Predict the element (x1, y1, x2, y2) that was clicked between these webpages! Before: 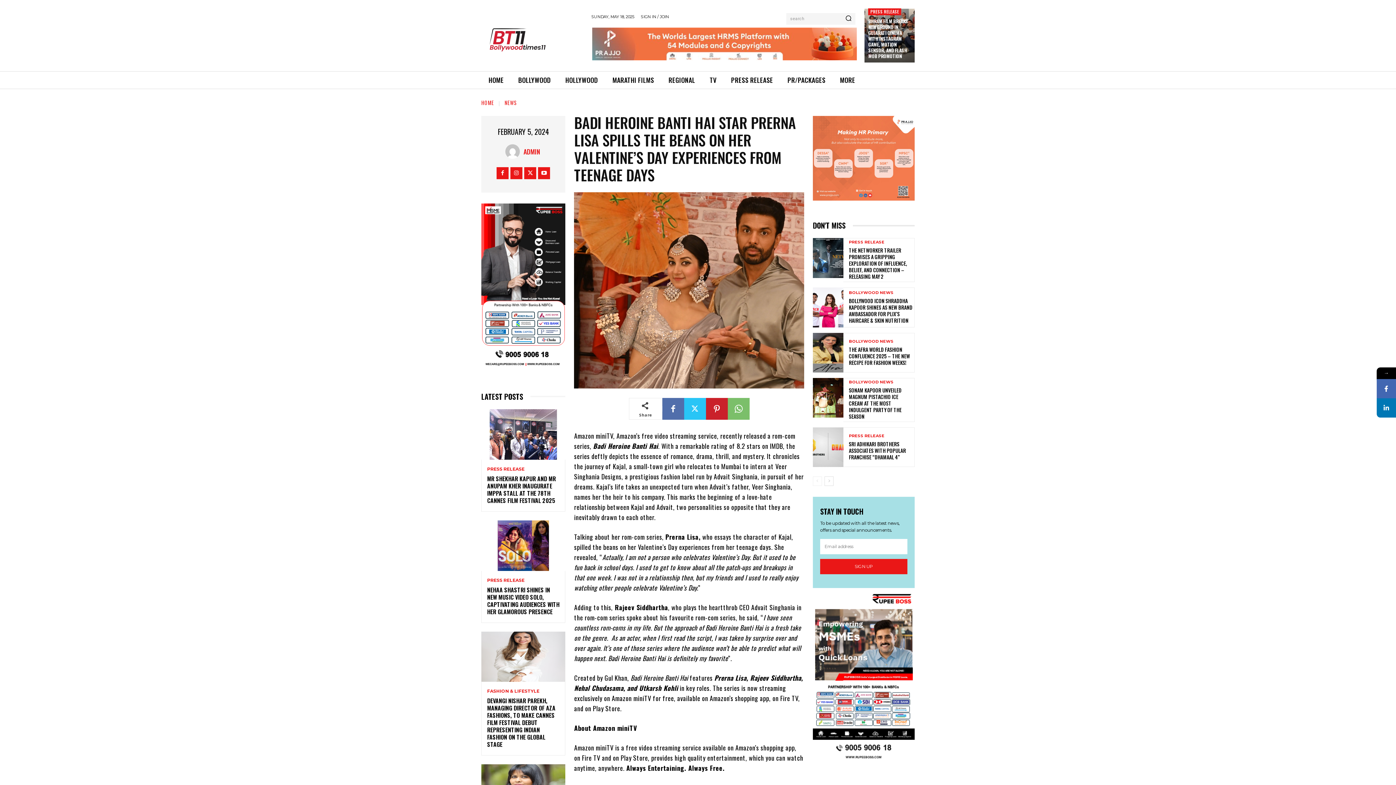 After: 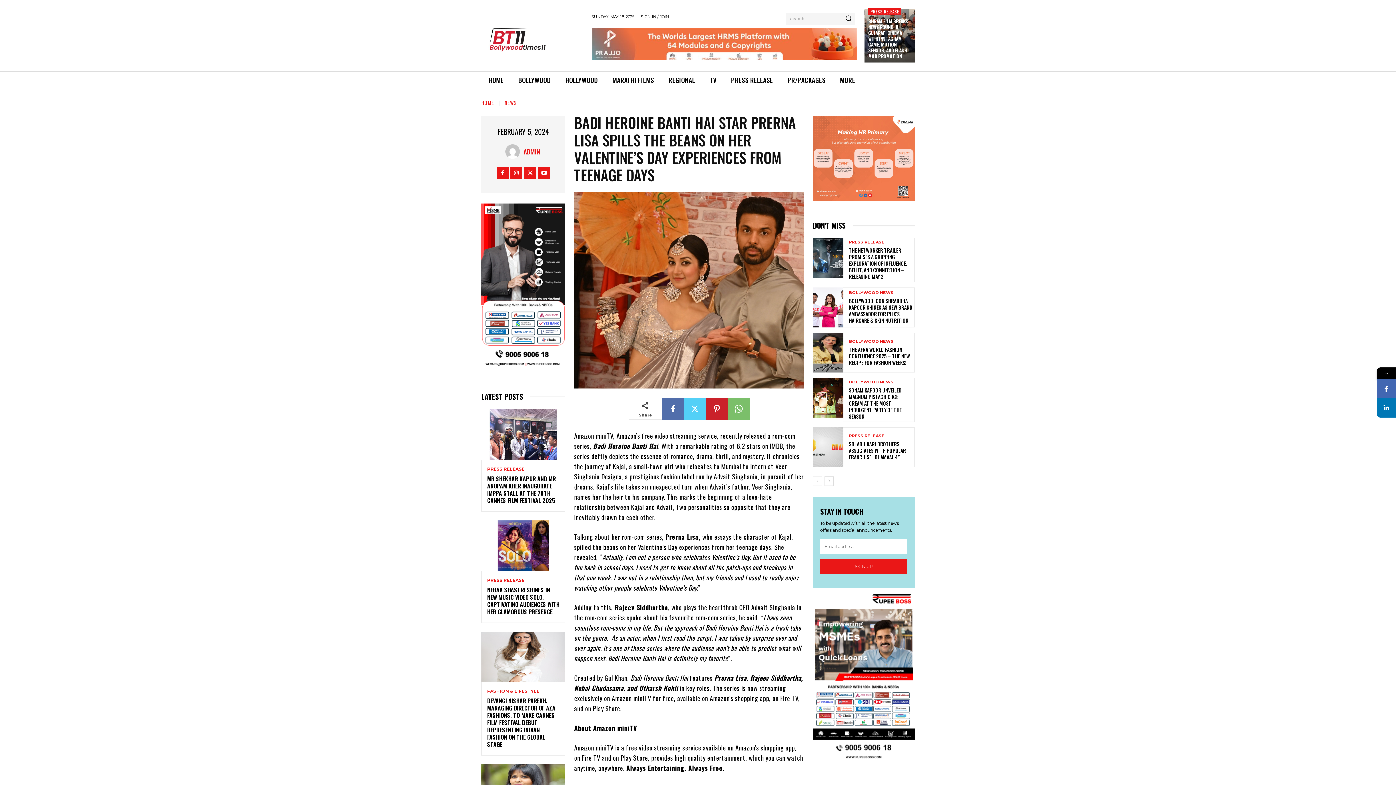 Action: bbox: (684, 398, 706, 419)